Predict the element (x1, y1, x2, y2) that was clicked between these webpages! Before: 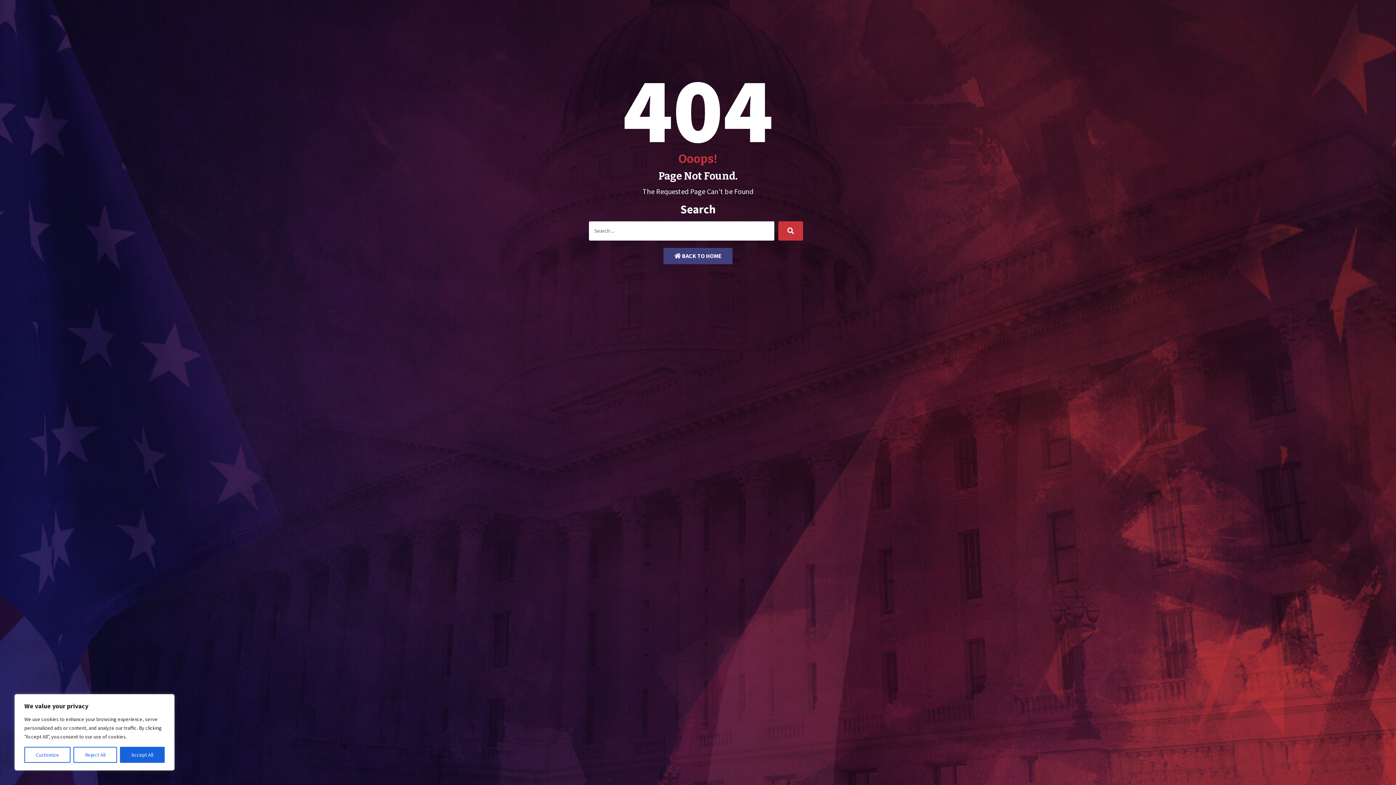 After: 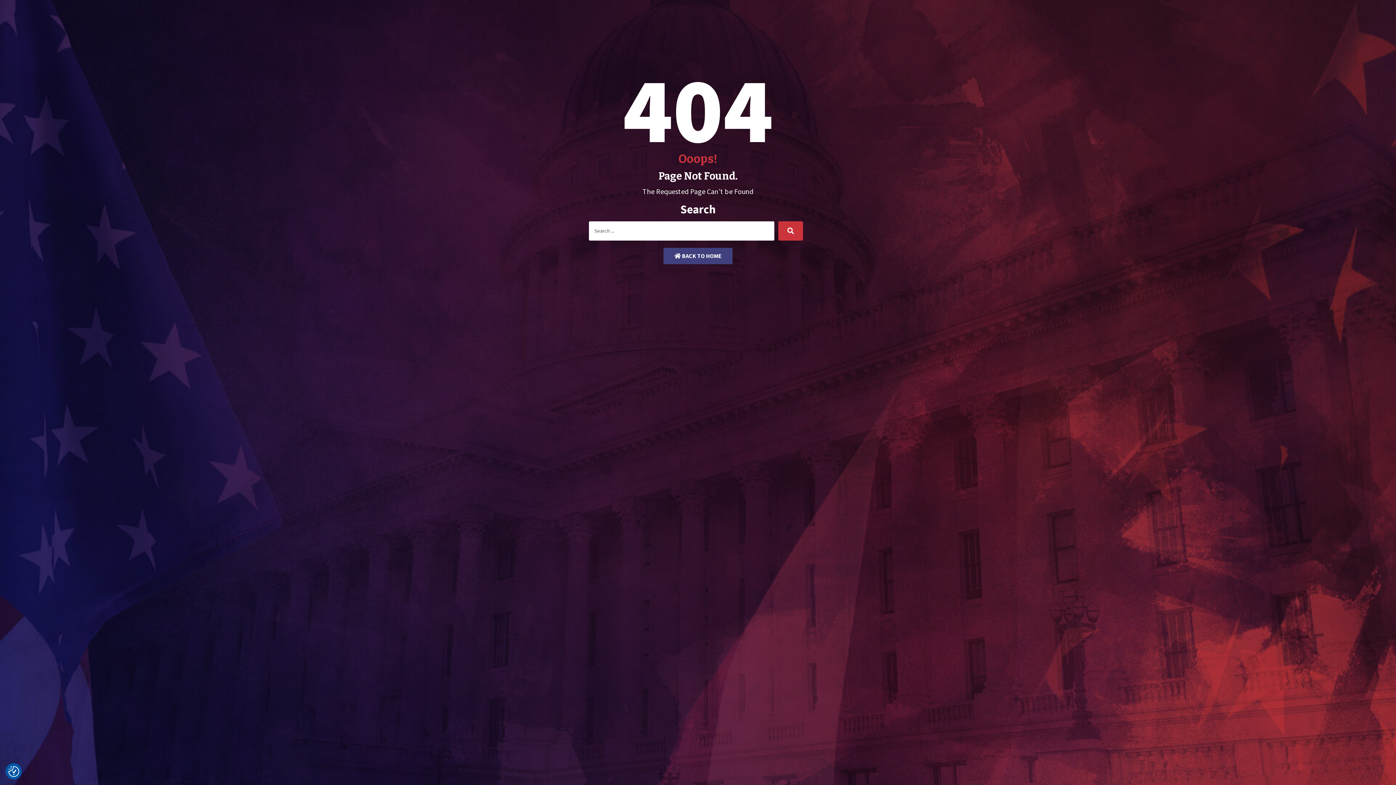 Action: bbox: (73, 747, 116, 763) label: Reject All